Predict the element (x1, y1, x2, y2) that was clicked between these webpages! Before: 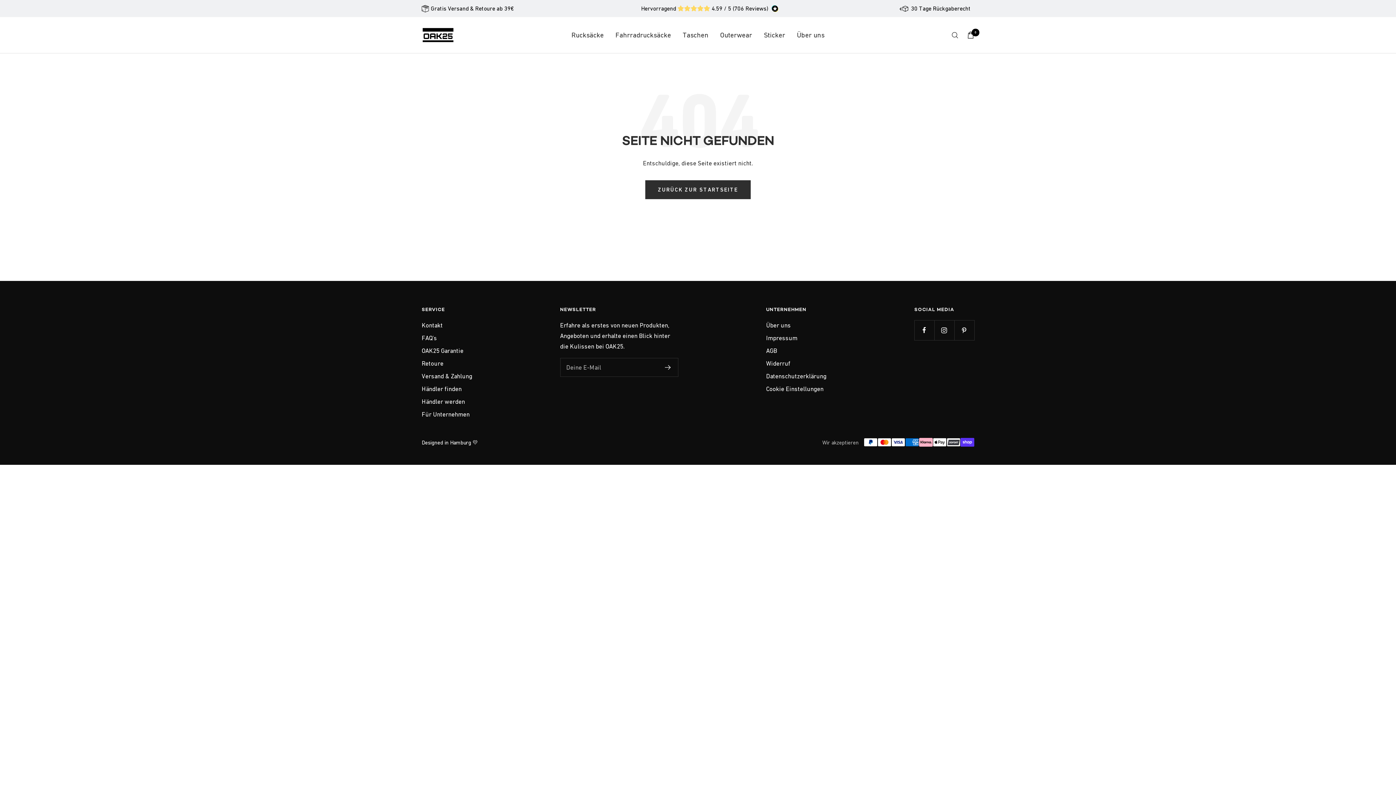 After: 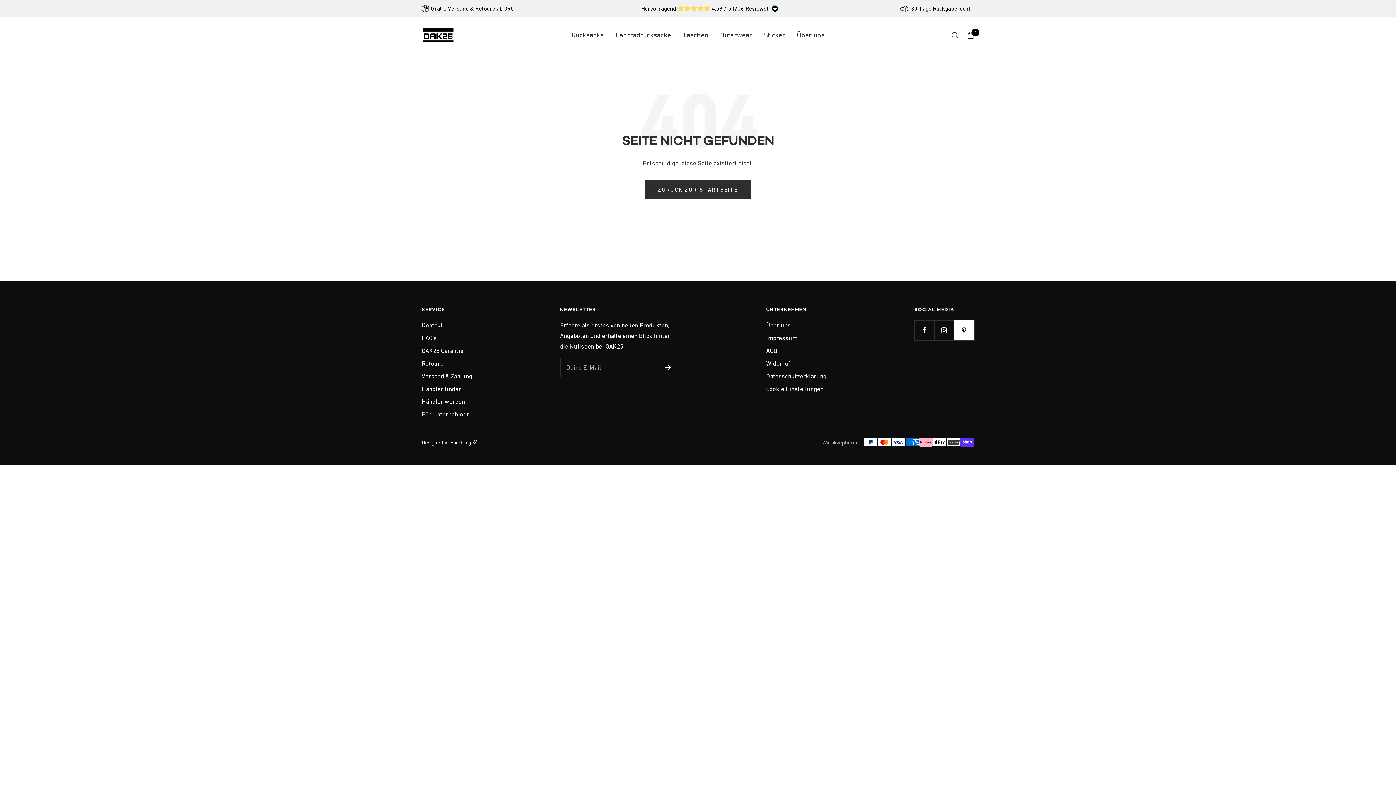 Action: bbox: (954, 320, 974, 340) label: Folge uns auf Pinterest